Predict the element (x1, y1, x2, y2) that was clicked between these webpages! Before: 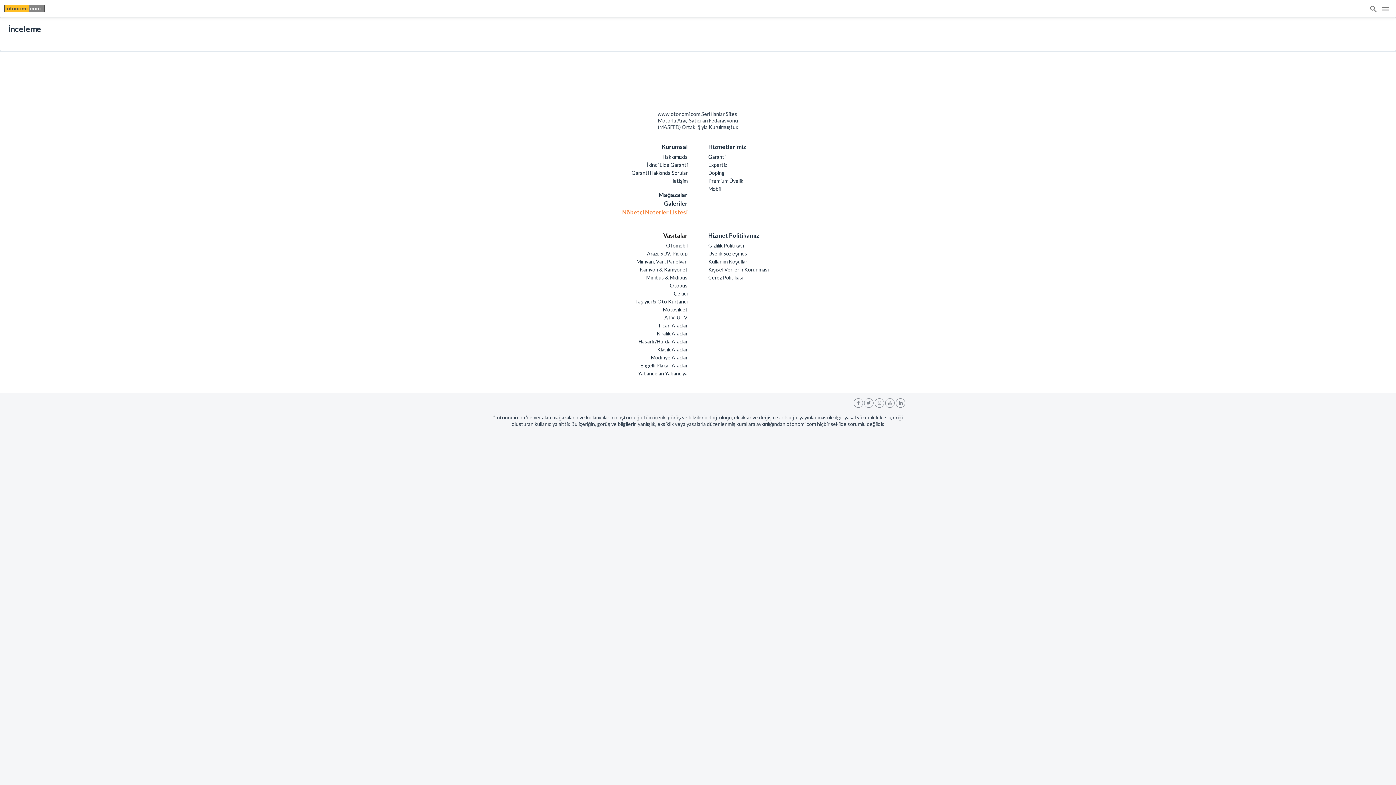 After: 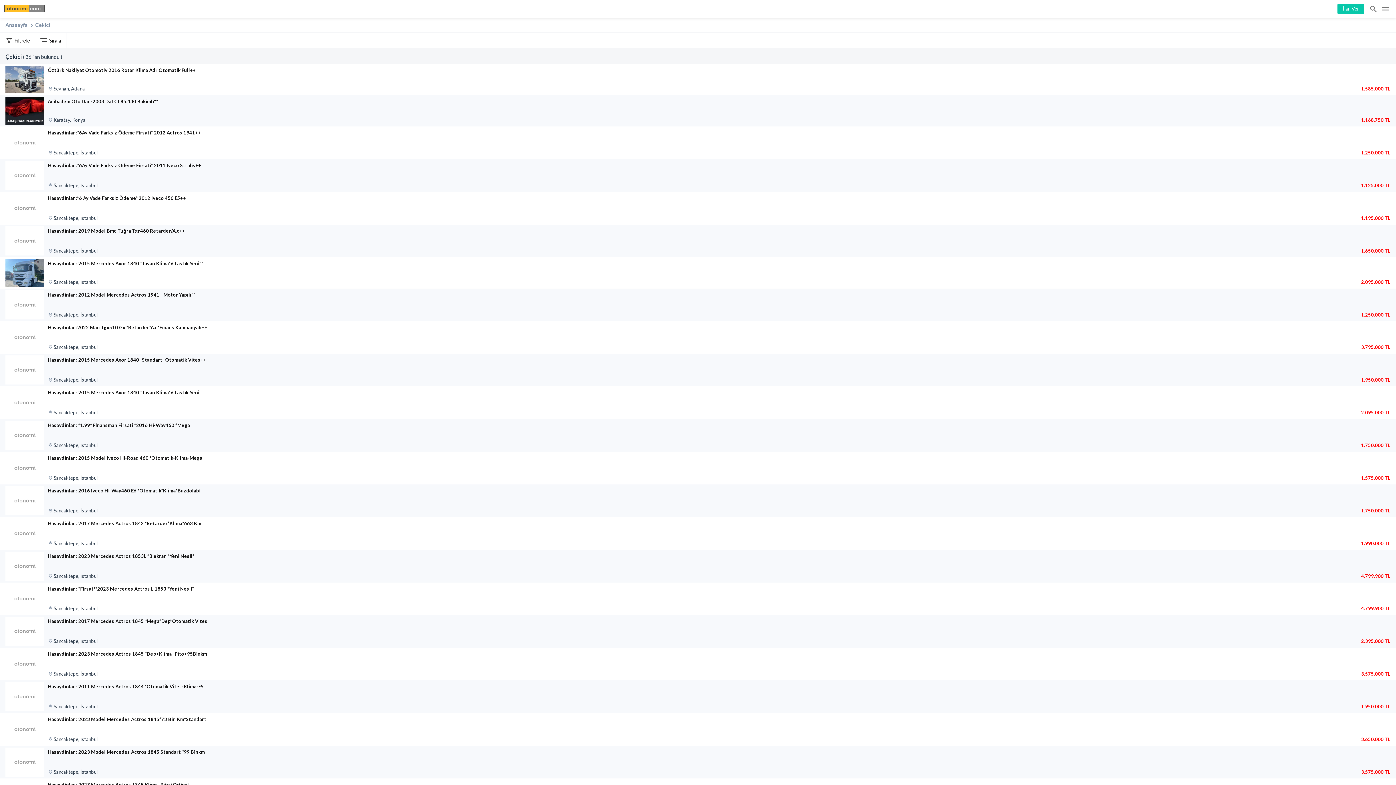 Action: bbox: (501, 289, 687, 297) label: Çekici